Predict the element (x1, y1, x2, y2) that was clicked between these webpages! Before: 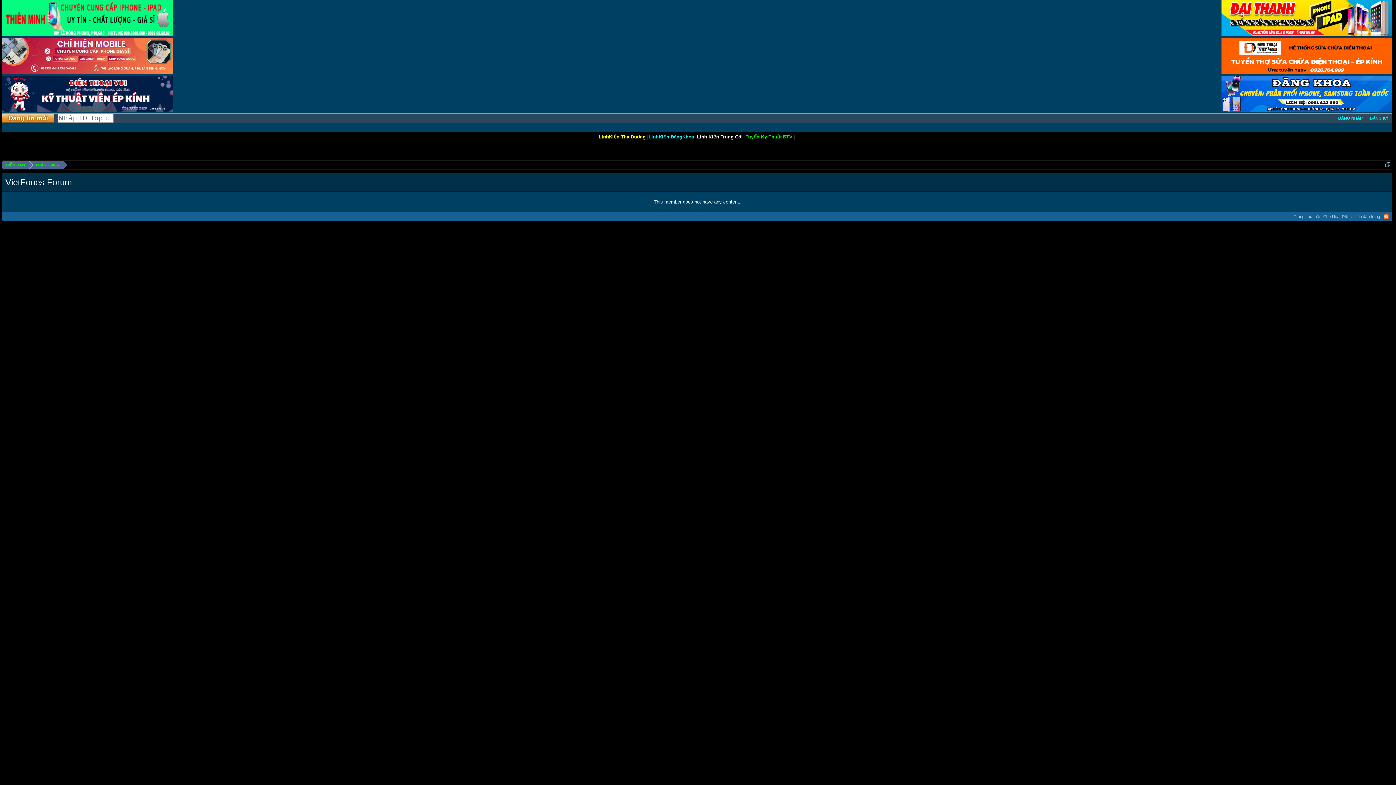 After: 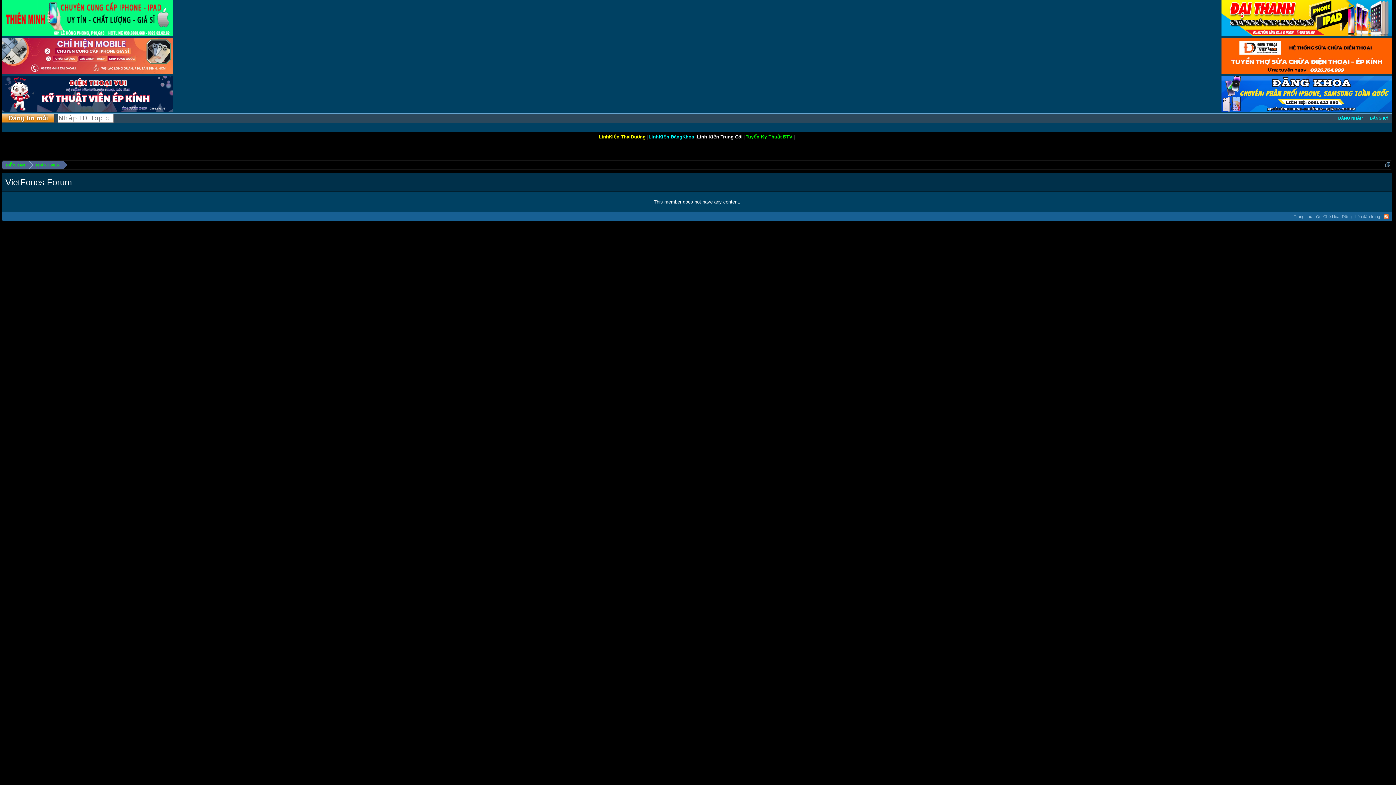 Action: bbox: (1221, 69, 1392, 75)